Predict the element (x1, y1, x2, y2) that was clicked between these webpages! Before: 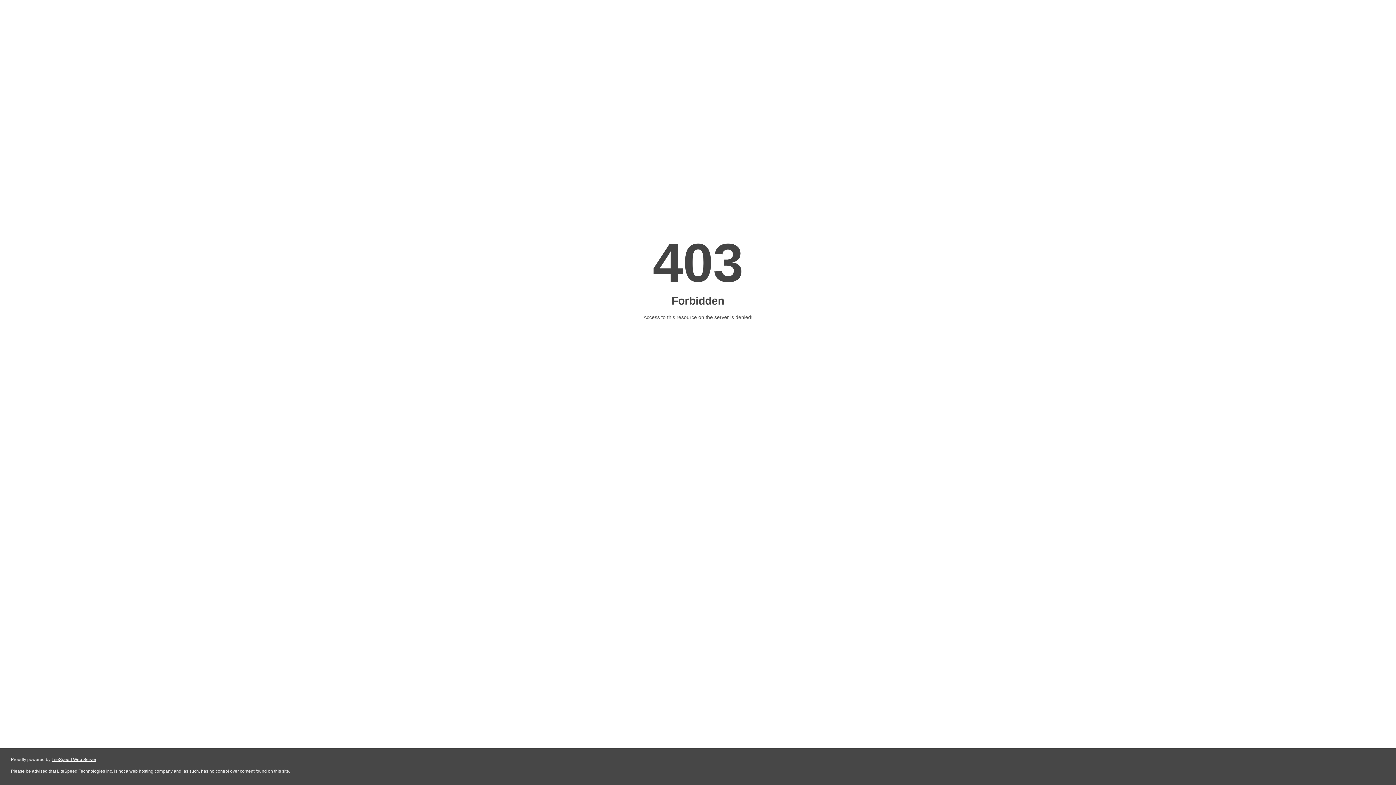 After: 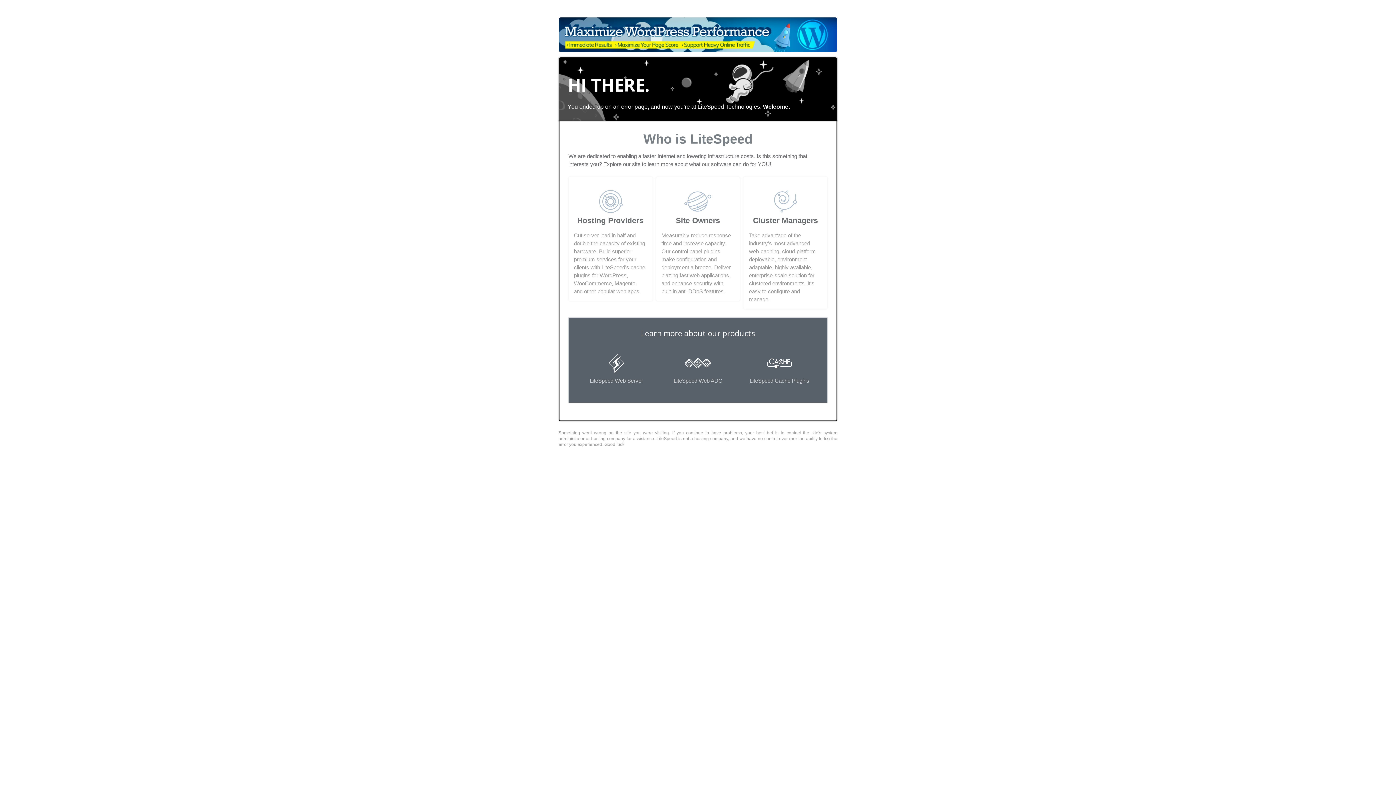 Action: label: LiteSpeed Web Server bbox: (51, 757, 96, 762)